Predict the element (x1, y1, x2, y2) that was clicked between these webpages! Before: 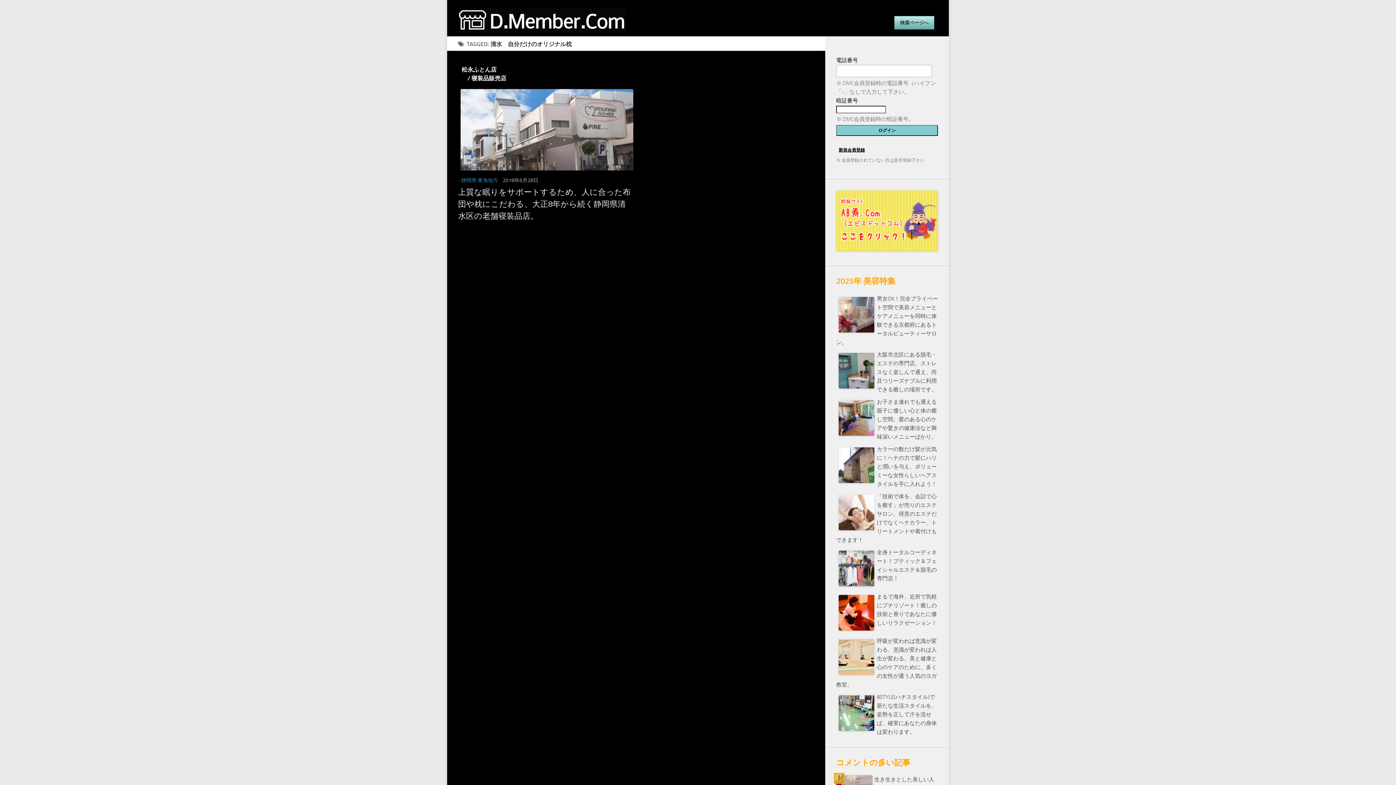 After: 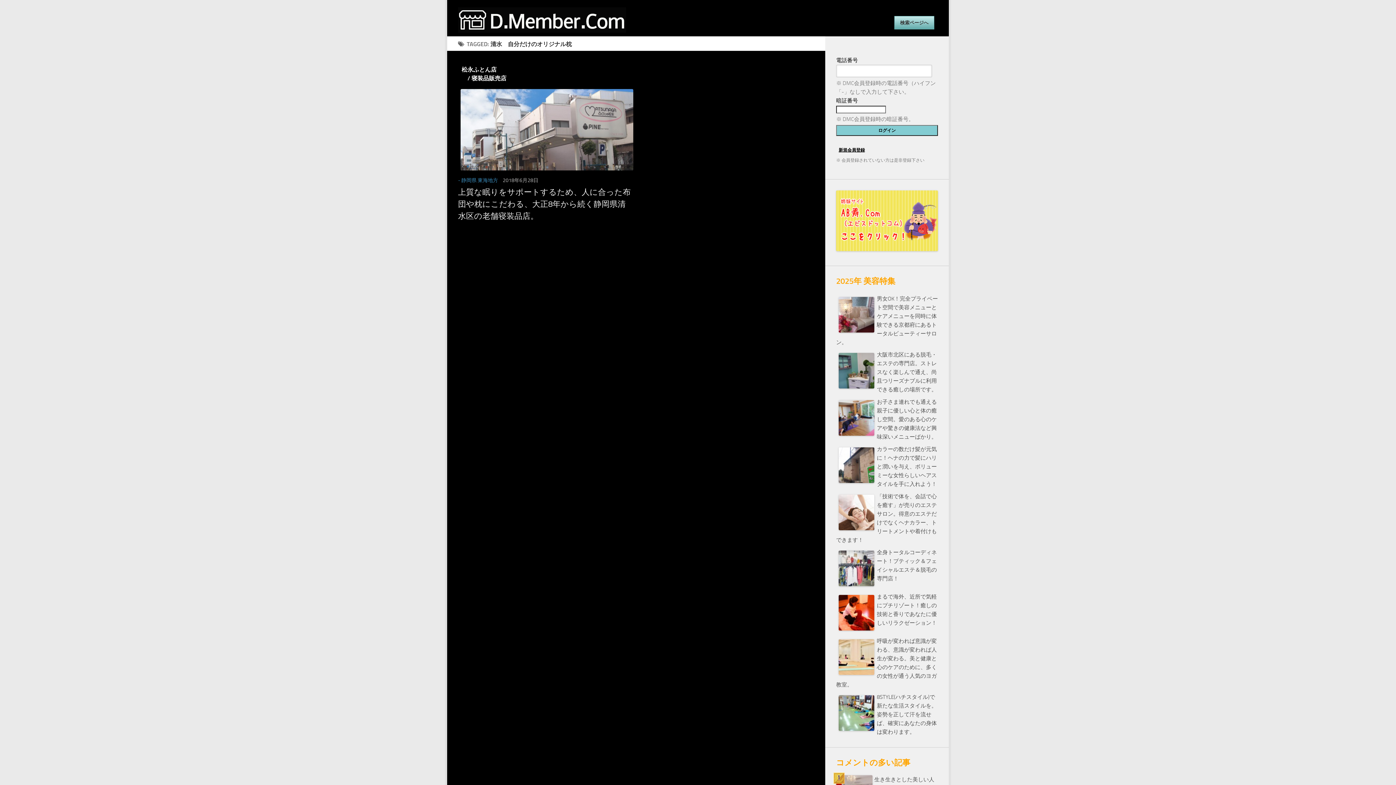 Action: bbox: (836, 217, 938, 223)